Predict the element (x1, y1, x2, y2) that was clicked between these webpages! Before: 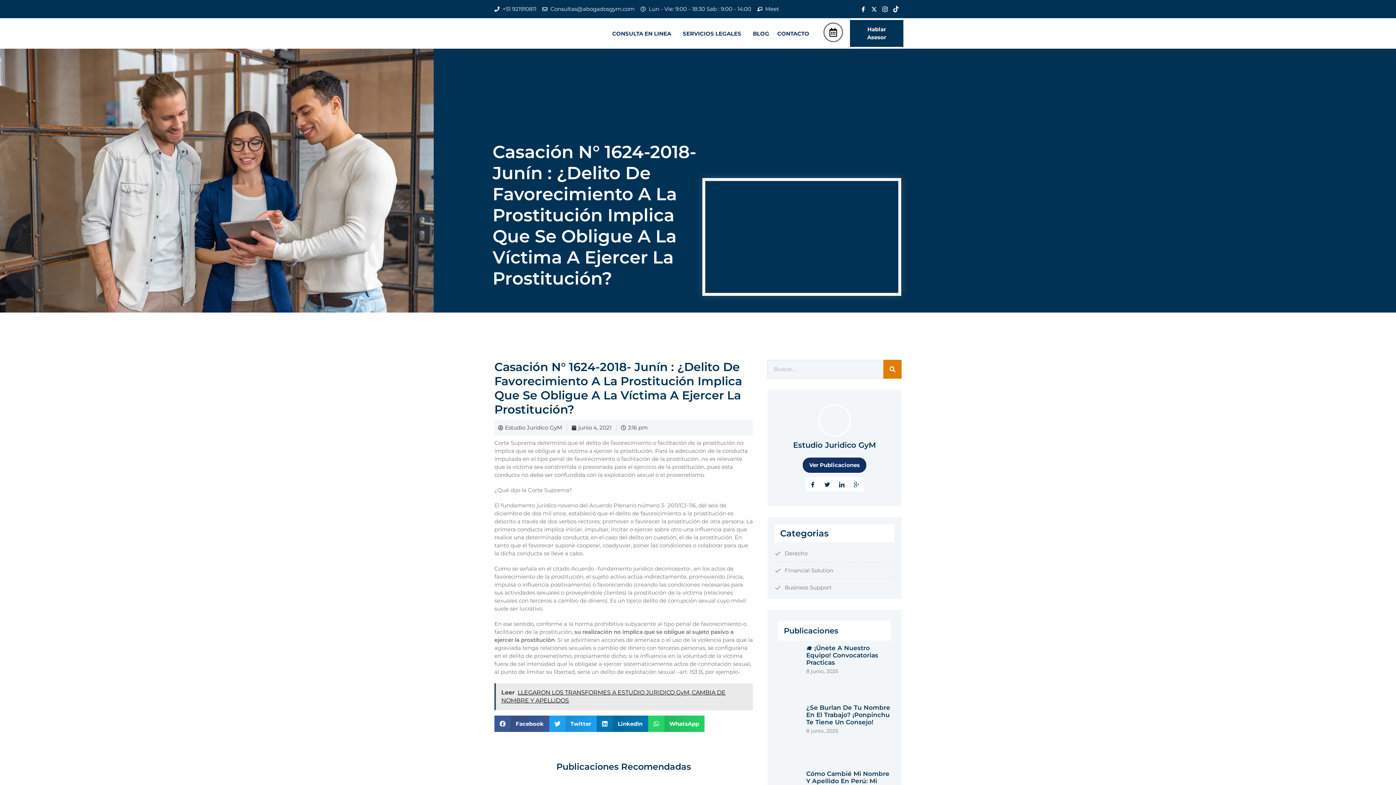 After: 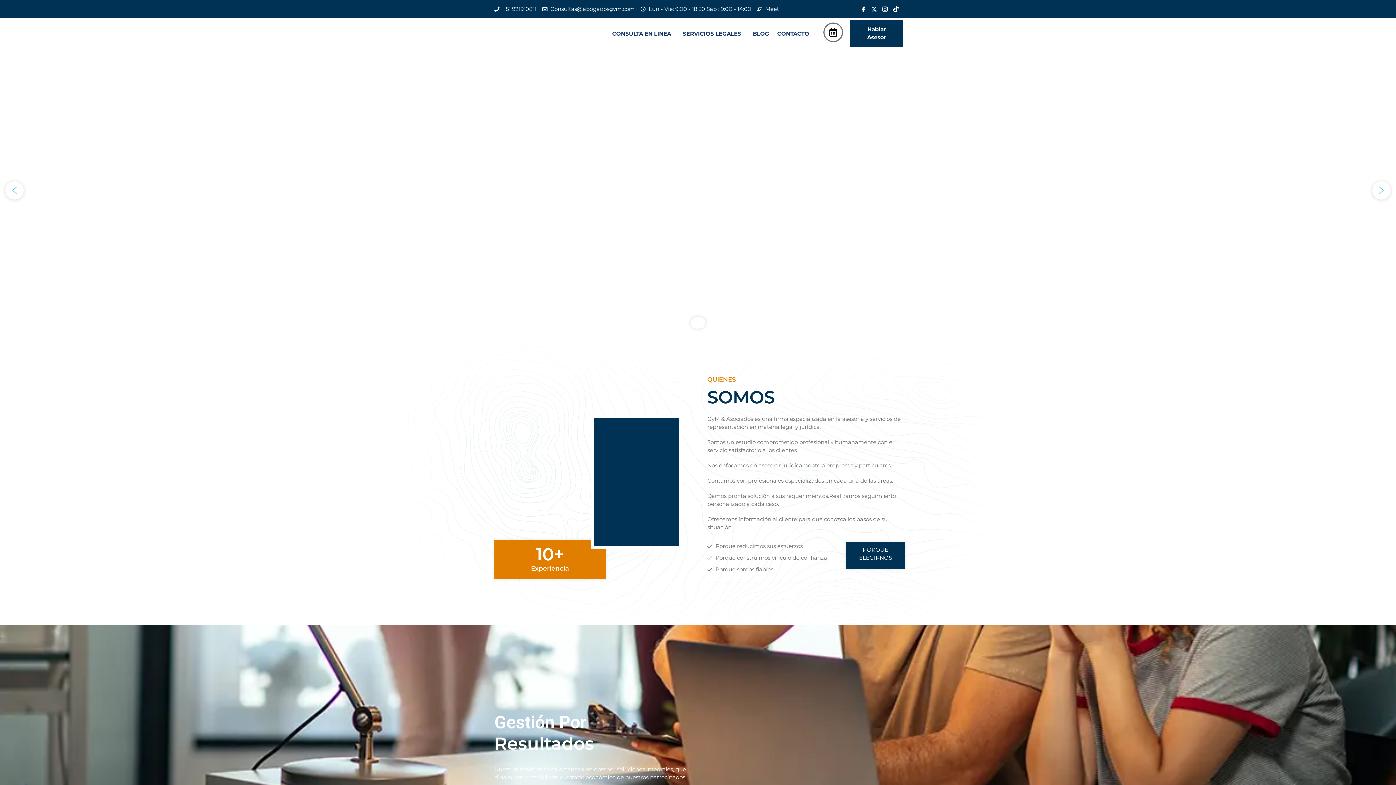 Action: label: junio 4, 2021 bbox: (571, 424, 611, 432)